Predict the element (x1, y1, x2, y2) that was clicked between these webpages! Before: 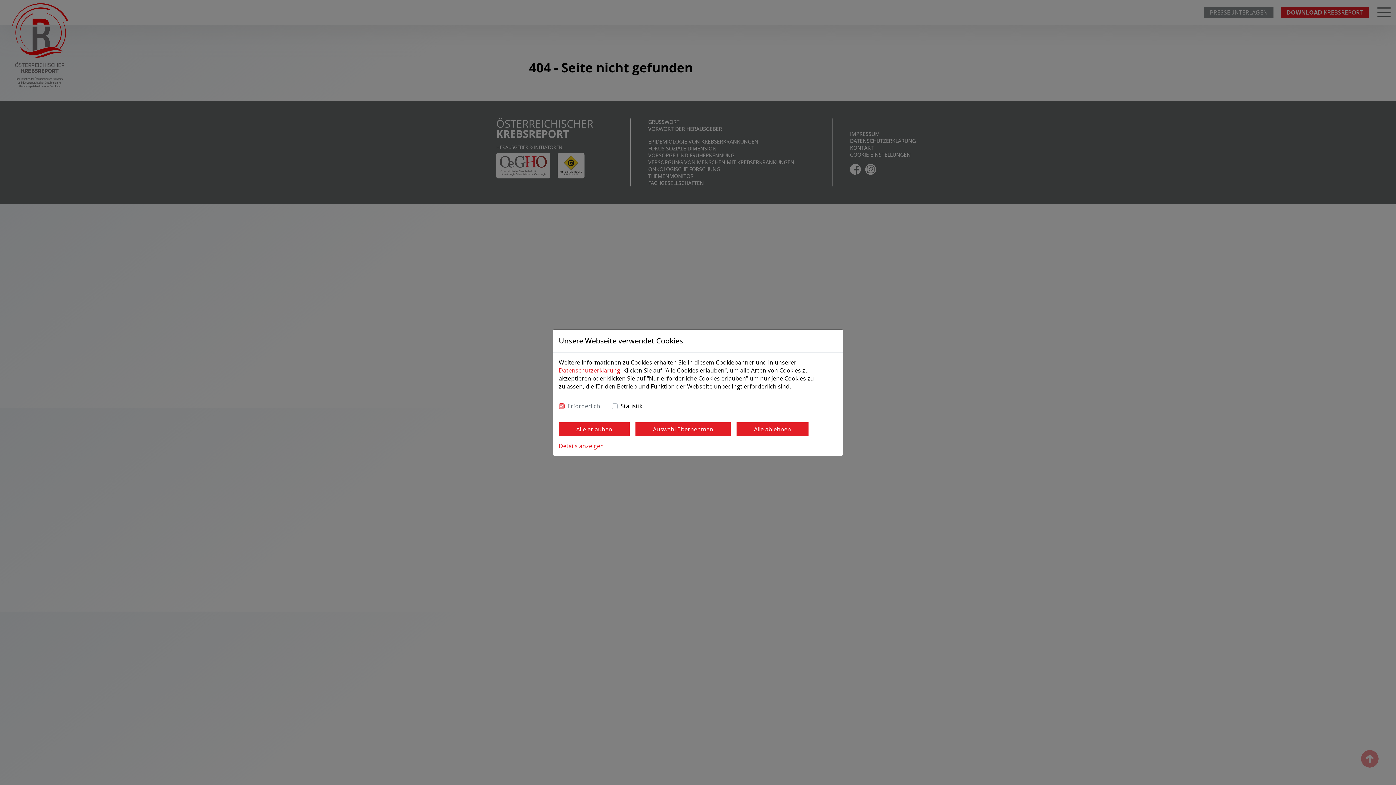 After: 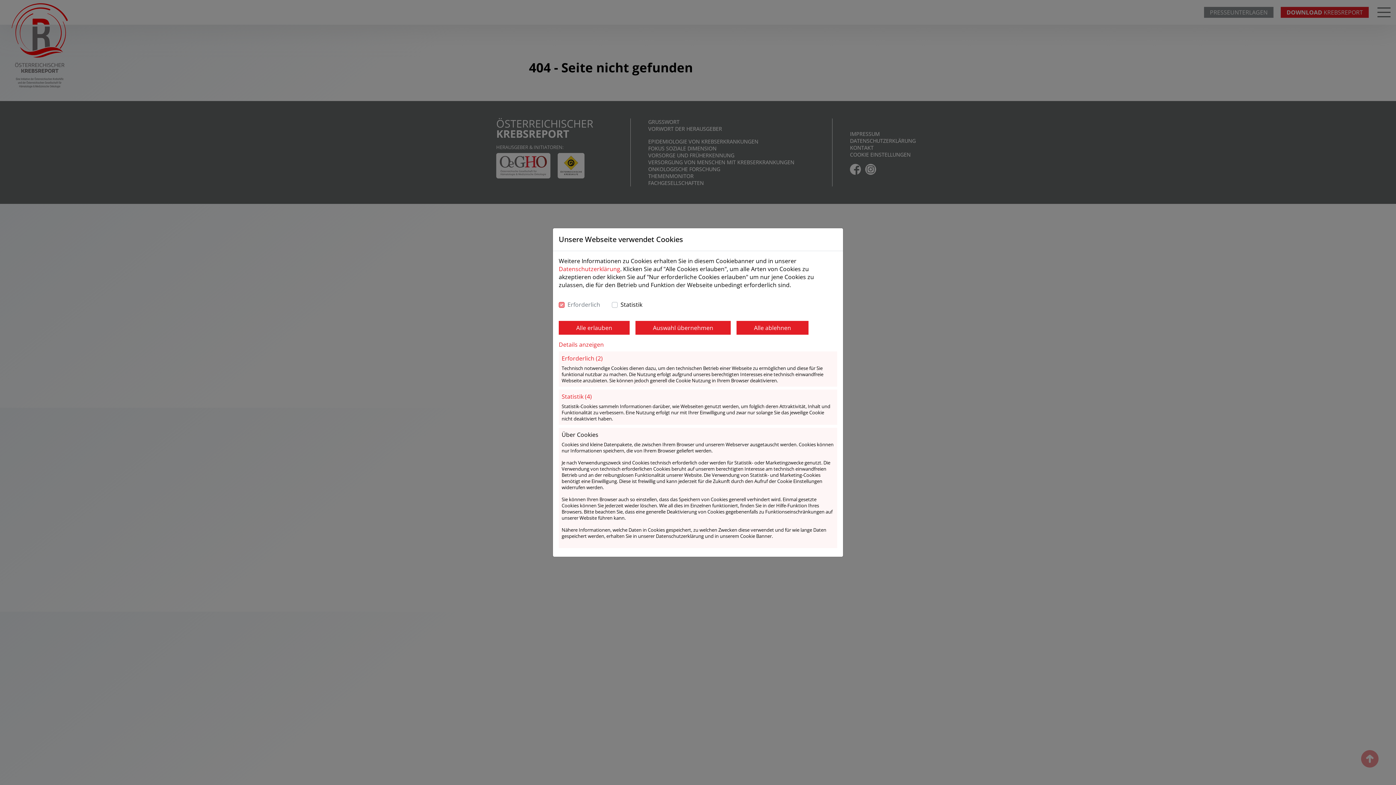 Action: bbox: (558, 442, 604, 450) label: Details anzeigen